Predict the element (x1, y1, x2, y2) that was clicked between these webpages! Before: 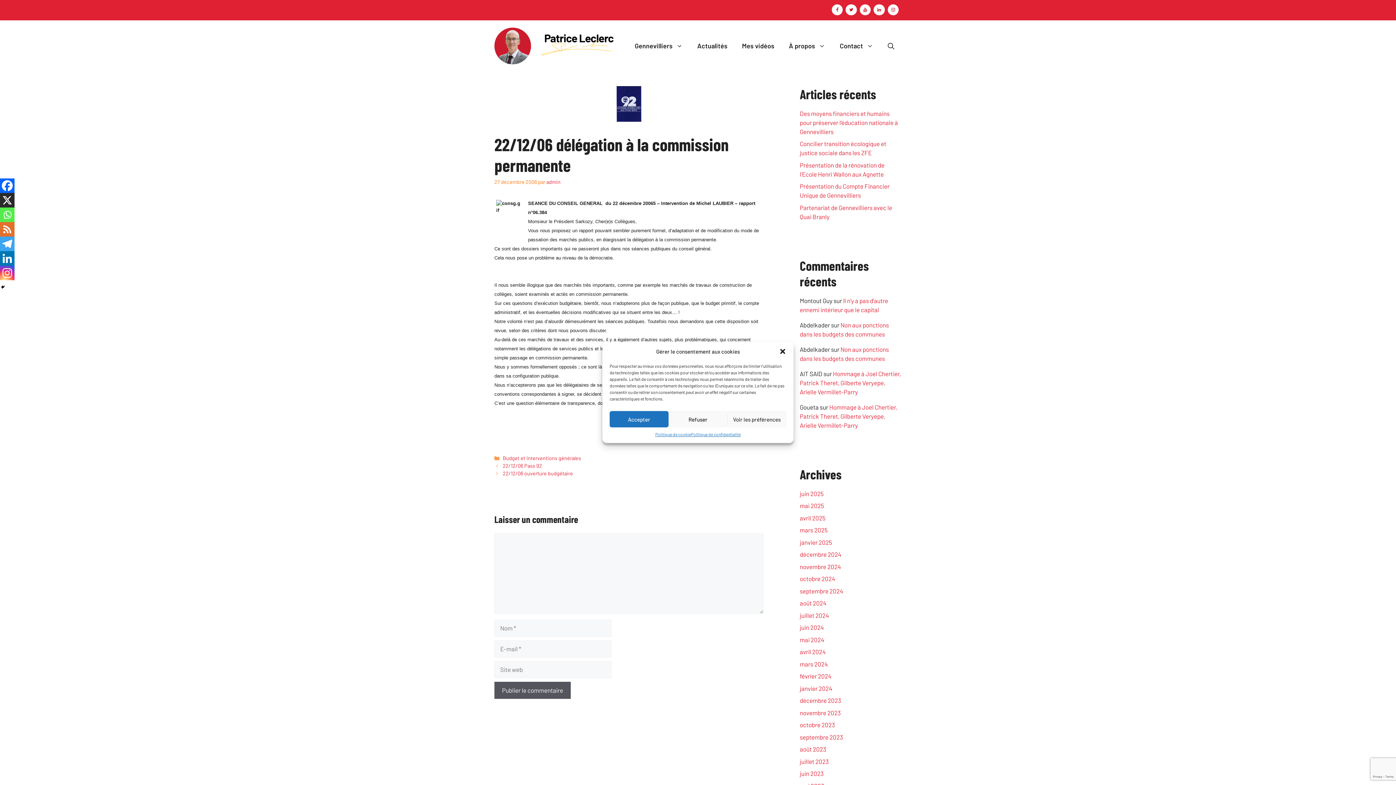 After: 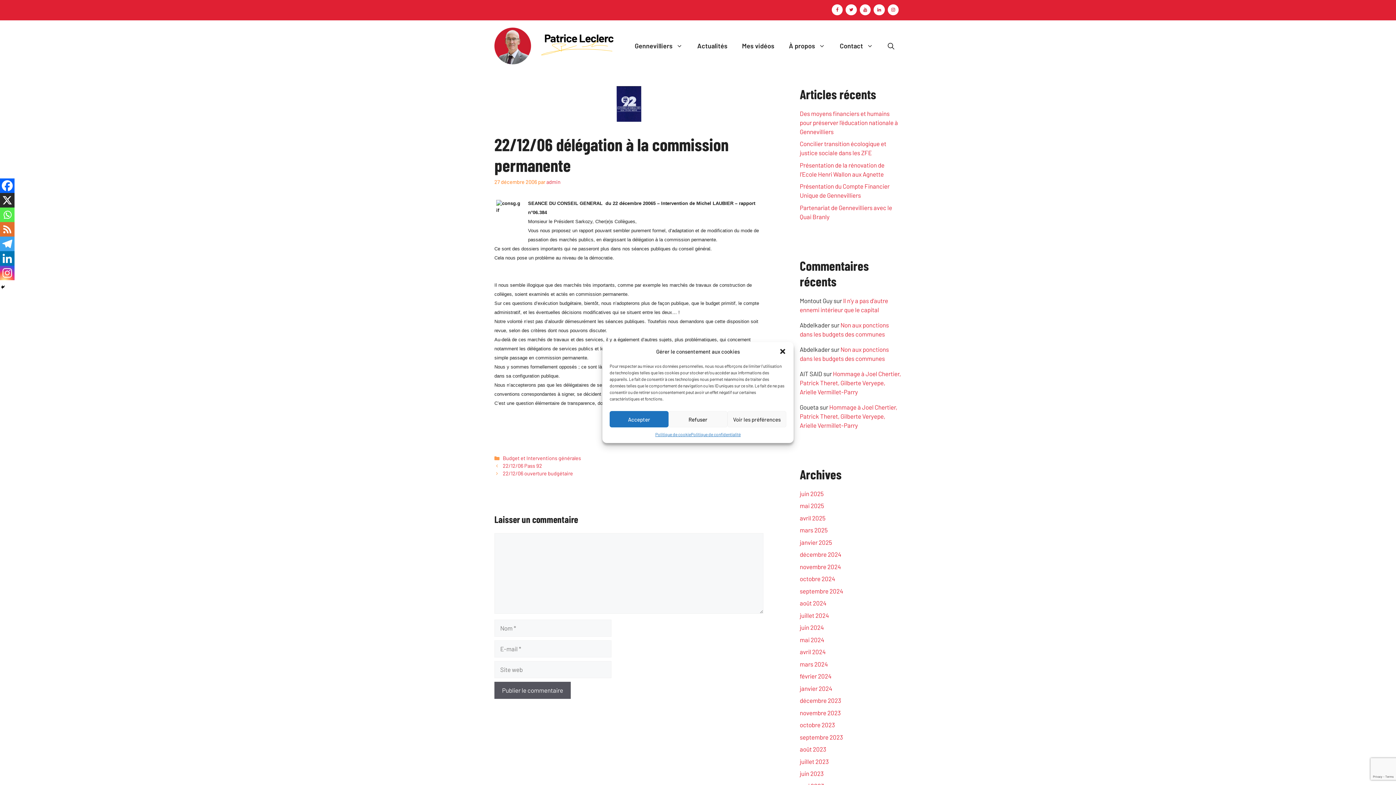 Action: label: Linkedin bbox: (0, 251, 14, 265)